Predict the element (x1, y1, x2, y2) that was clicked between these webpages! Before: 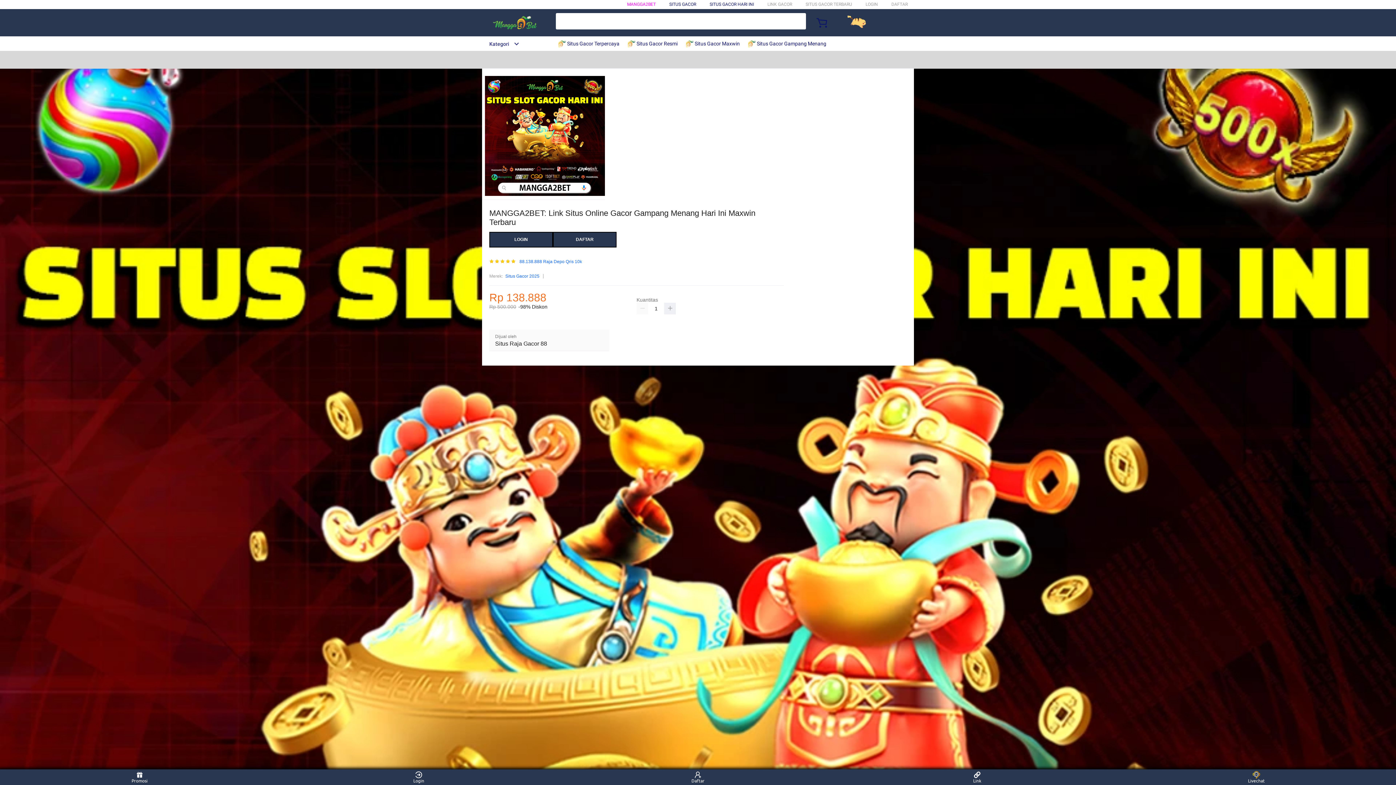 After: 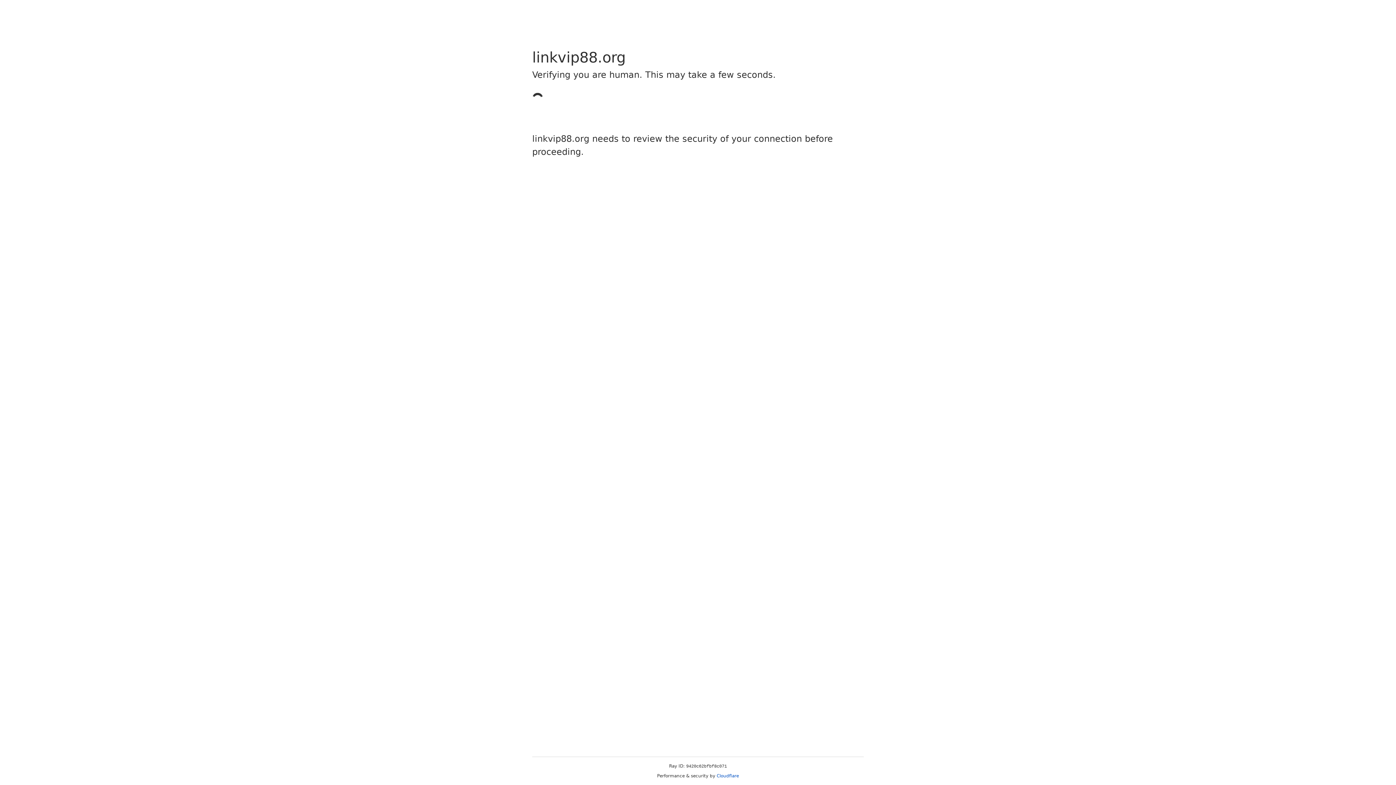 Action: bbox: (489, 232, 553, 247) label: LOGIN